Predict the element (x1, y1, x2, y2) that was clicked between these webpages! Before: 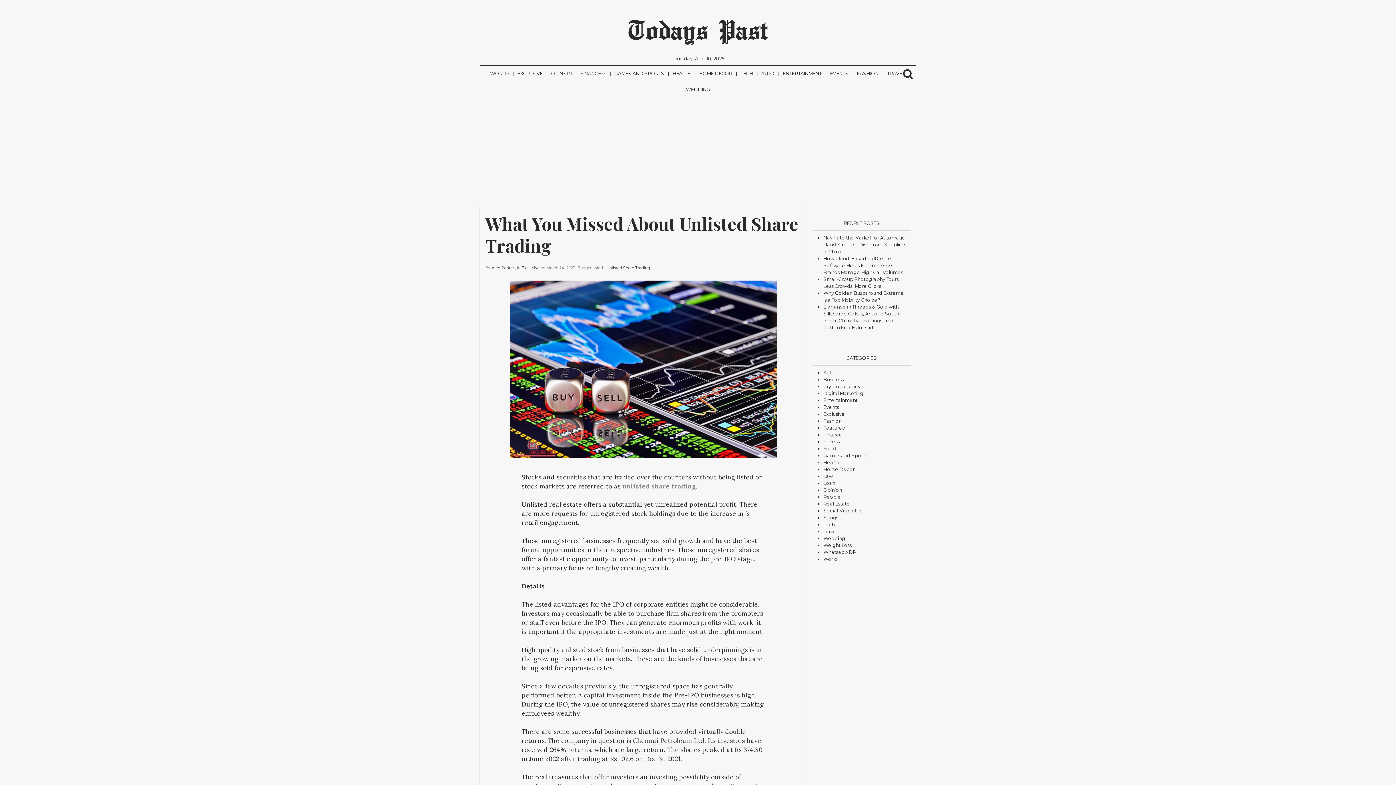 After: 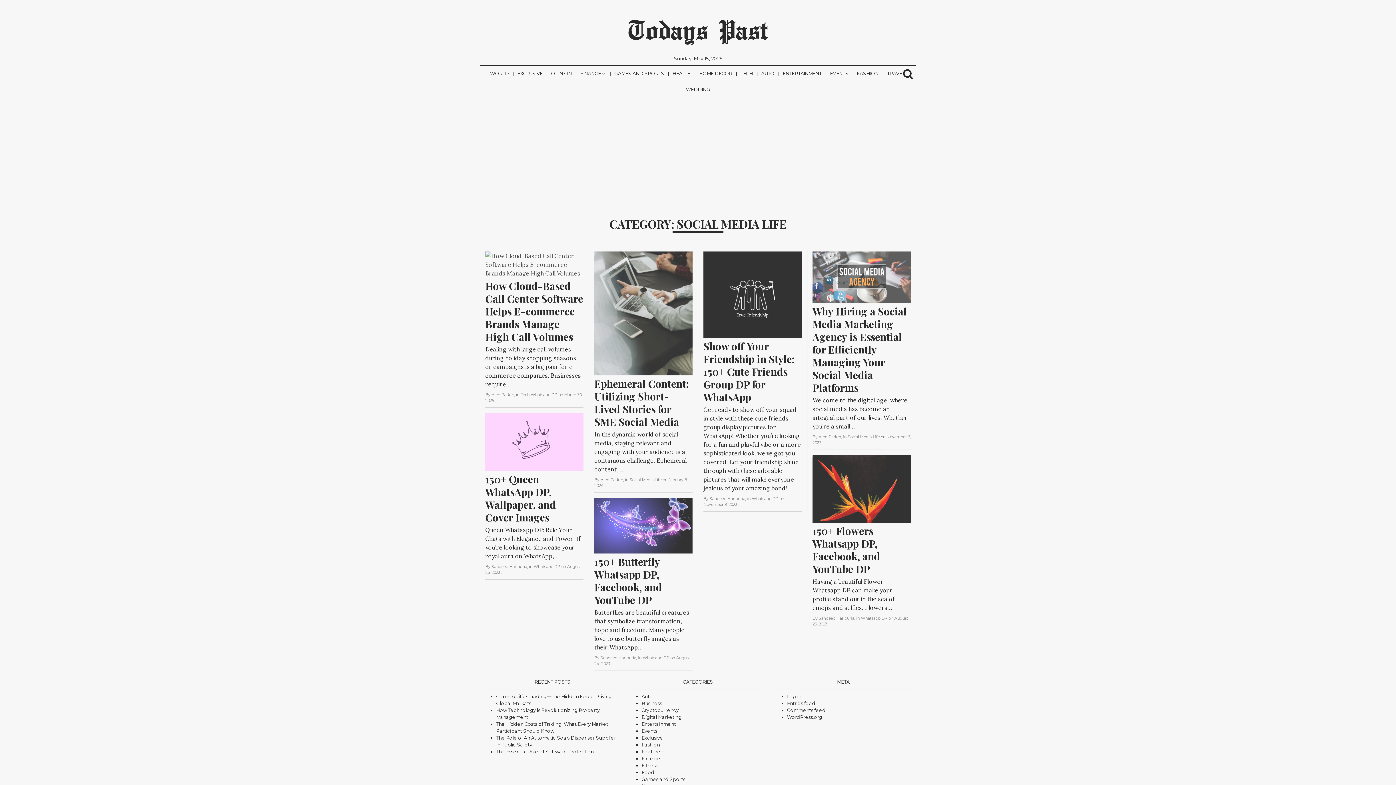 Action: label: Social Media Life bbox: (823, 508, 863, 513)